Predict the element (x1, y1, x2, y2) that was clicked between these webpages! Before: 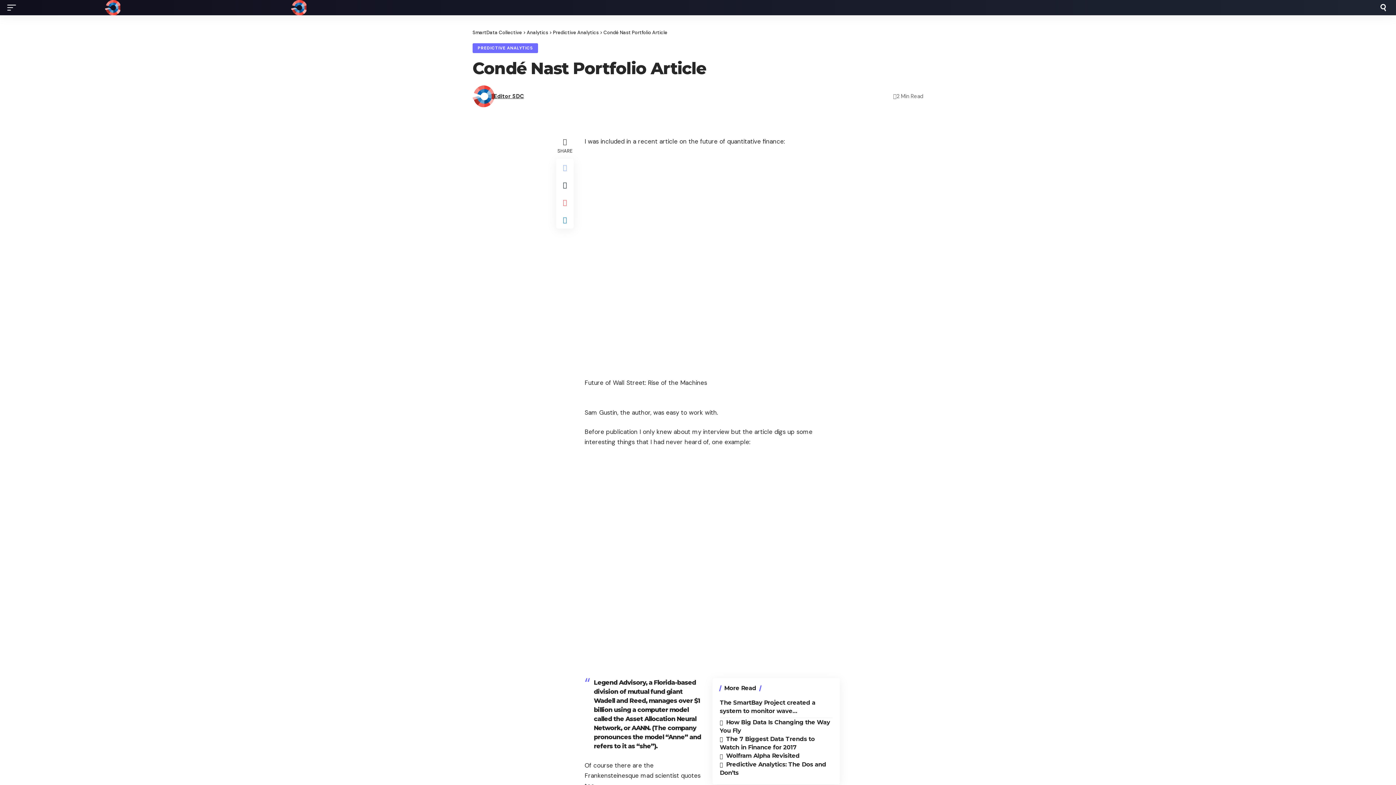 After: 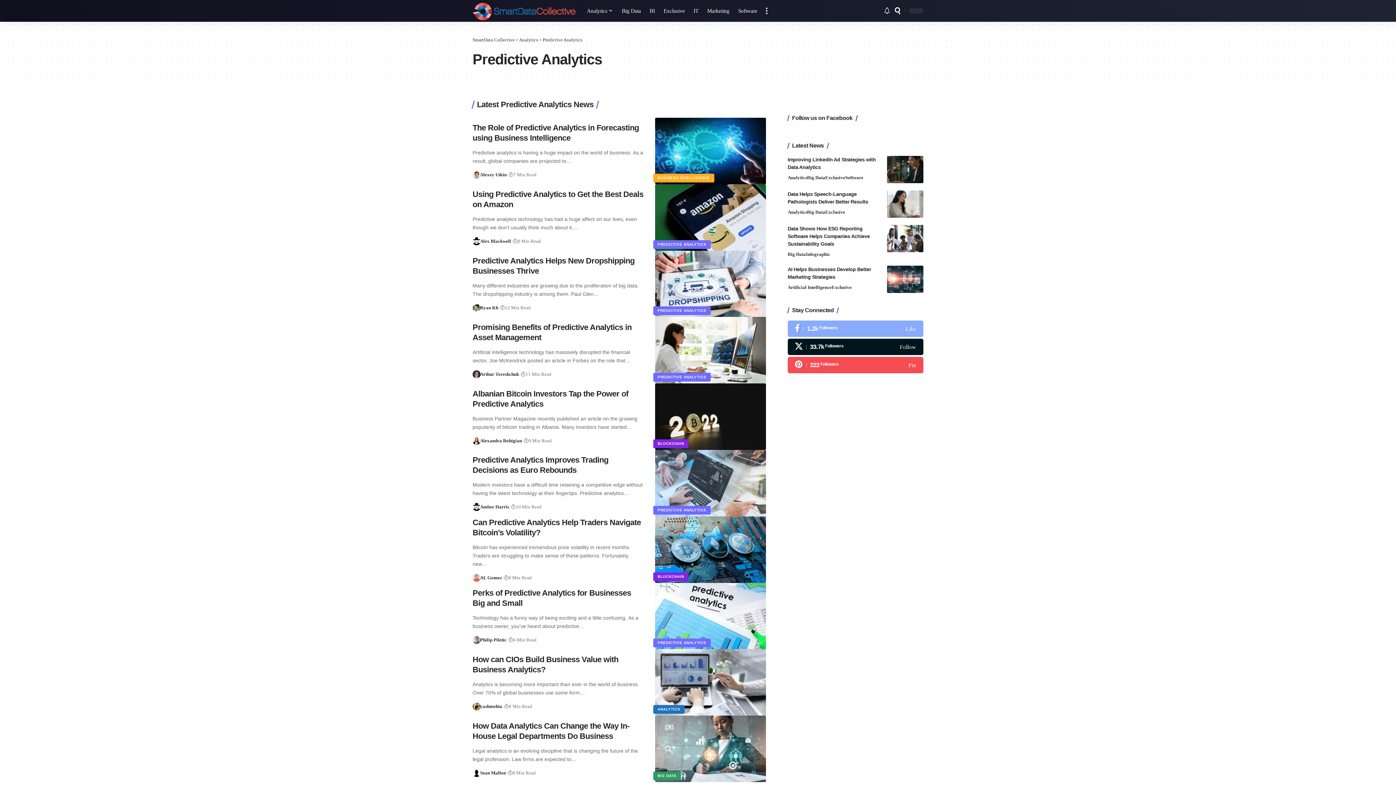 Action: bbox: (472, 43, 538, 53) label: PREDICTIVE ANALYTICS